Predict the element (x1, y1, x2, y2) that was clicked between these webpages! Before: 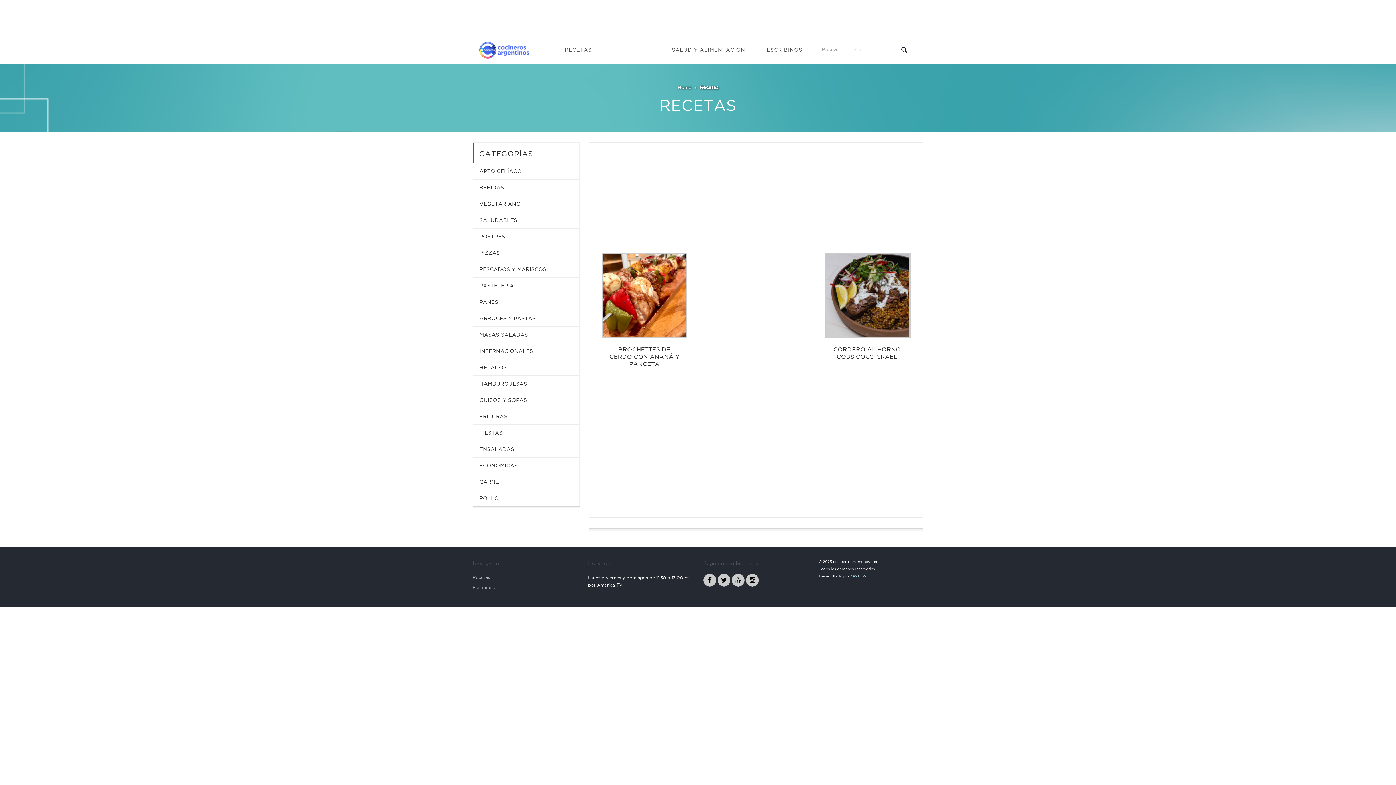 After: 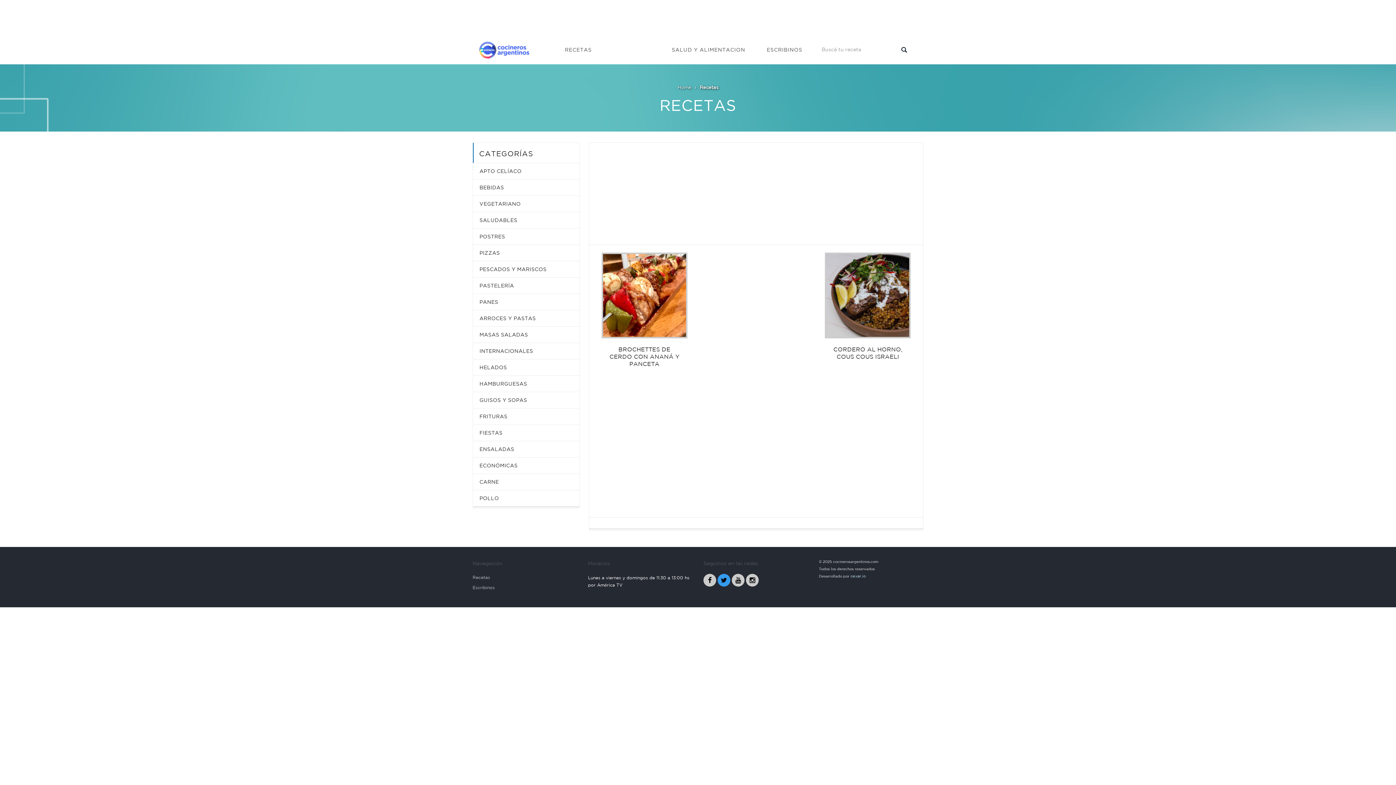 Action: bbox: (717, 574, 730, 586)